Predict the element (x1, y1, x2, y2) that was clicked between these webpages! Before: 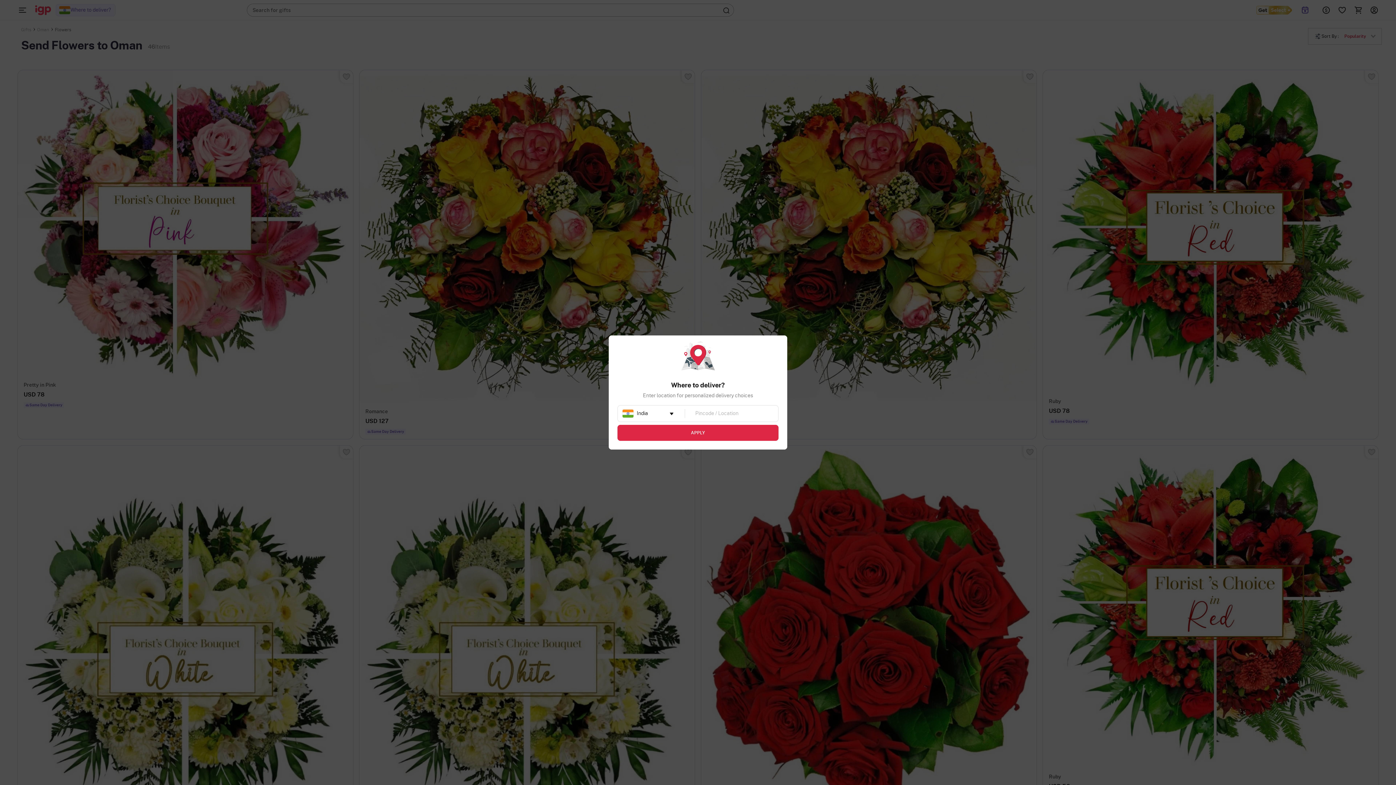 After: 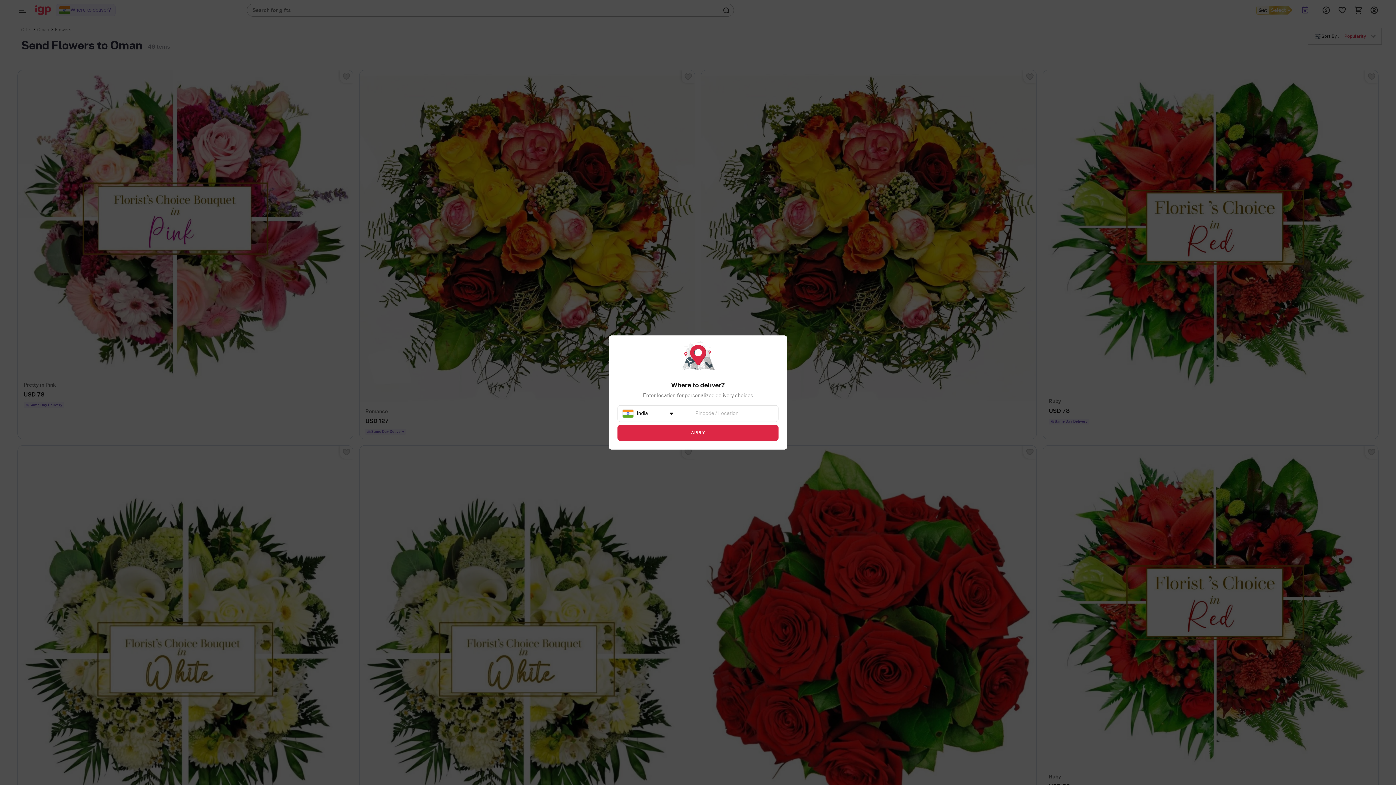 Action: label: APPLY bbox: (617, 425, 778, 441)